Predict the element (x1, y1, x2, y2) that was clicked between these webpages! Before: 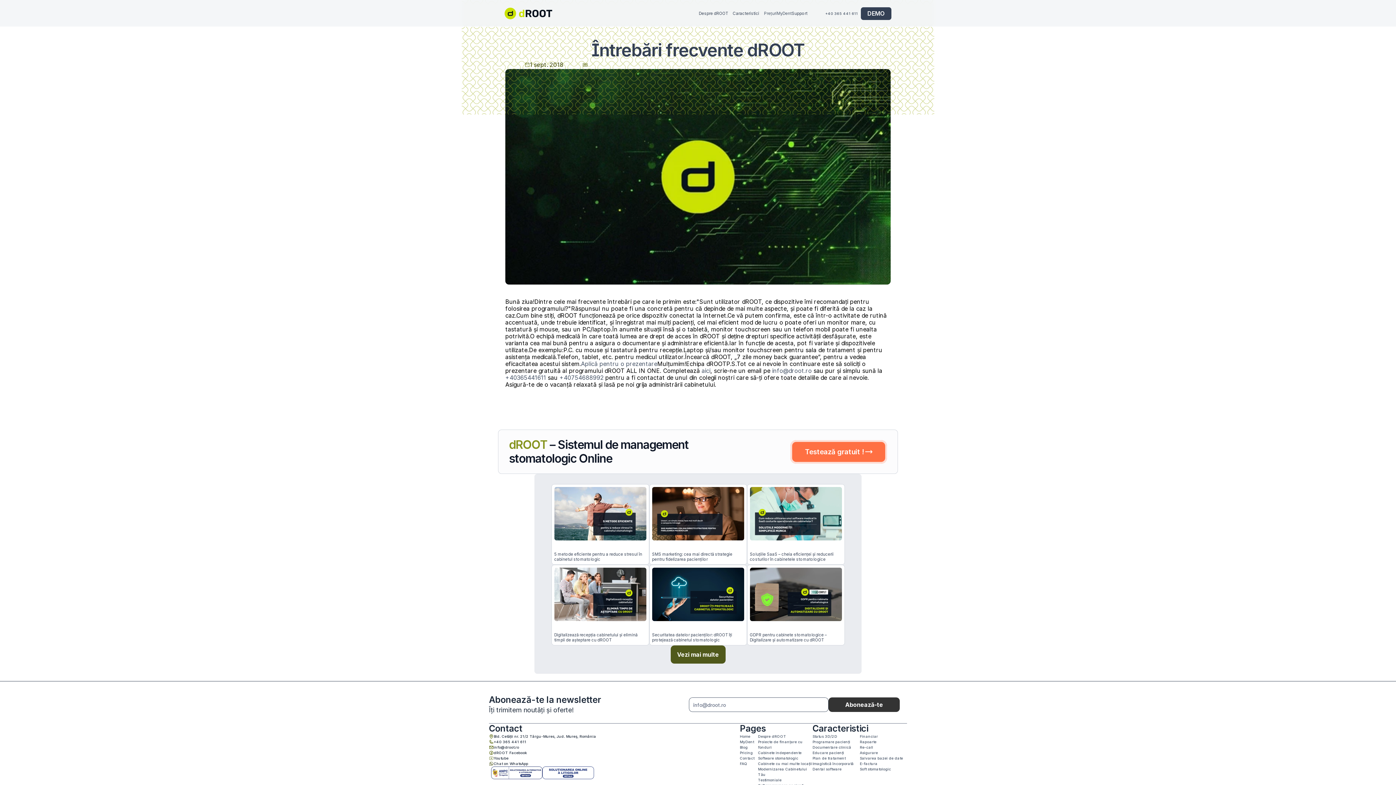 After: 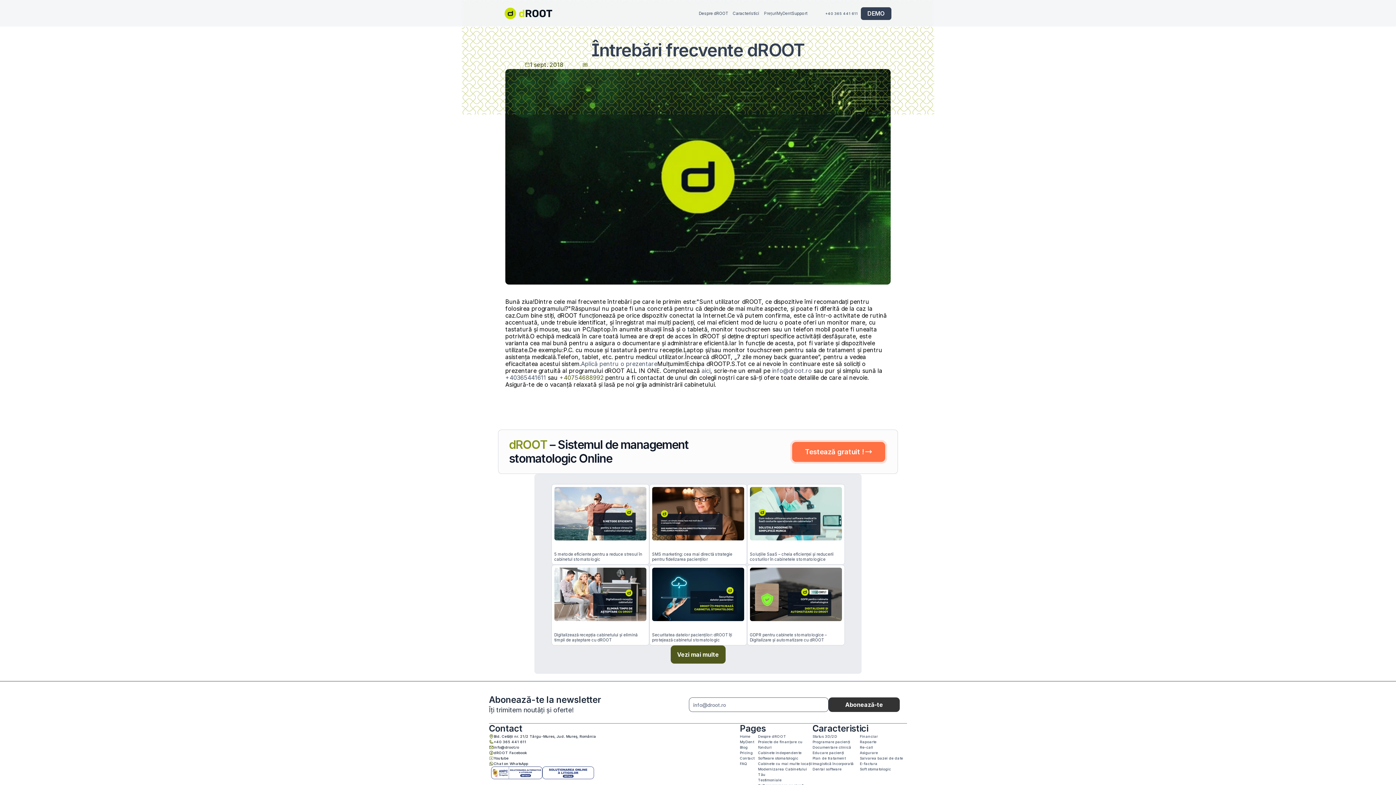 Action: bbox: (559, 374, 603, 381) label: +40754688992